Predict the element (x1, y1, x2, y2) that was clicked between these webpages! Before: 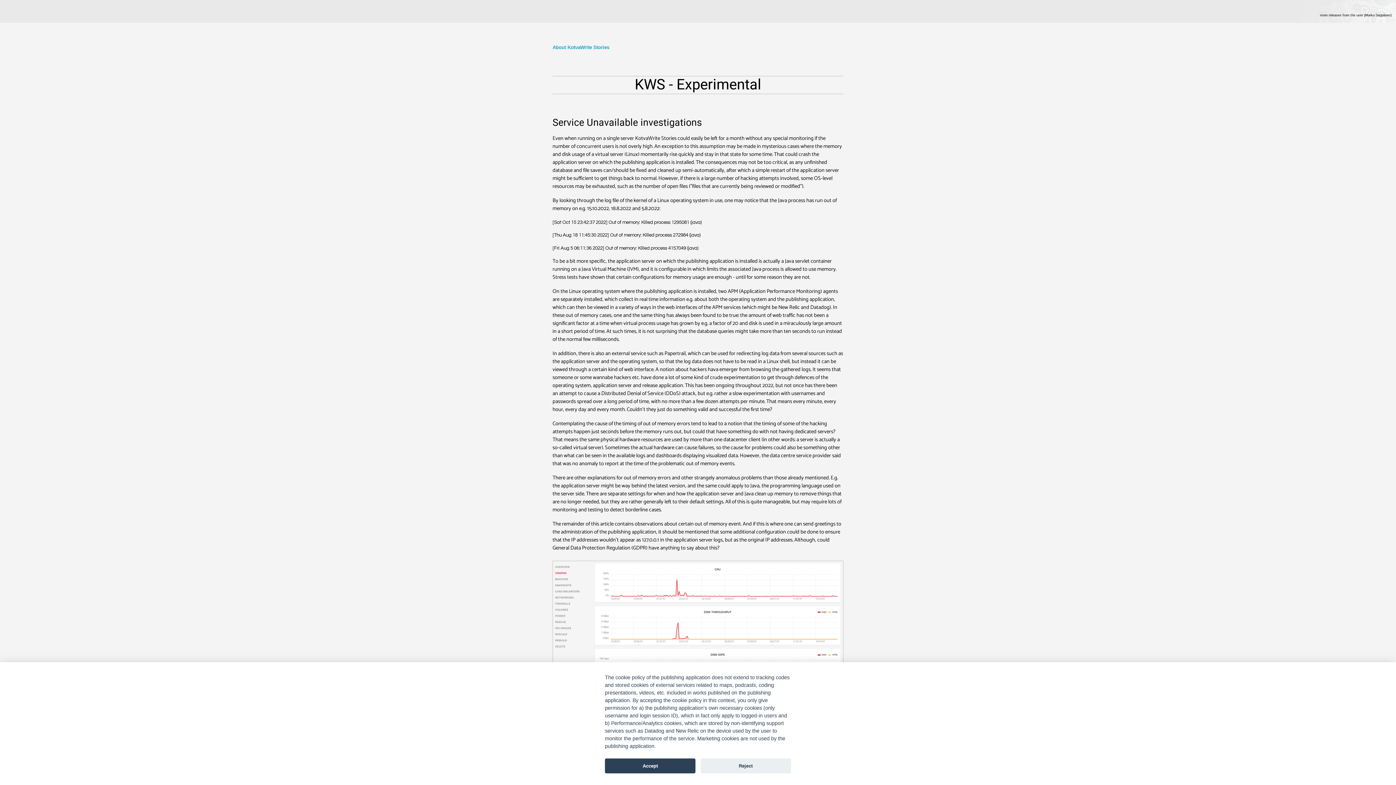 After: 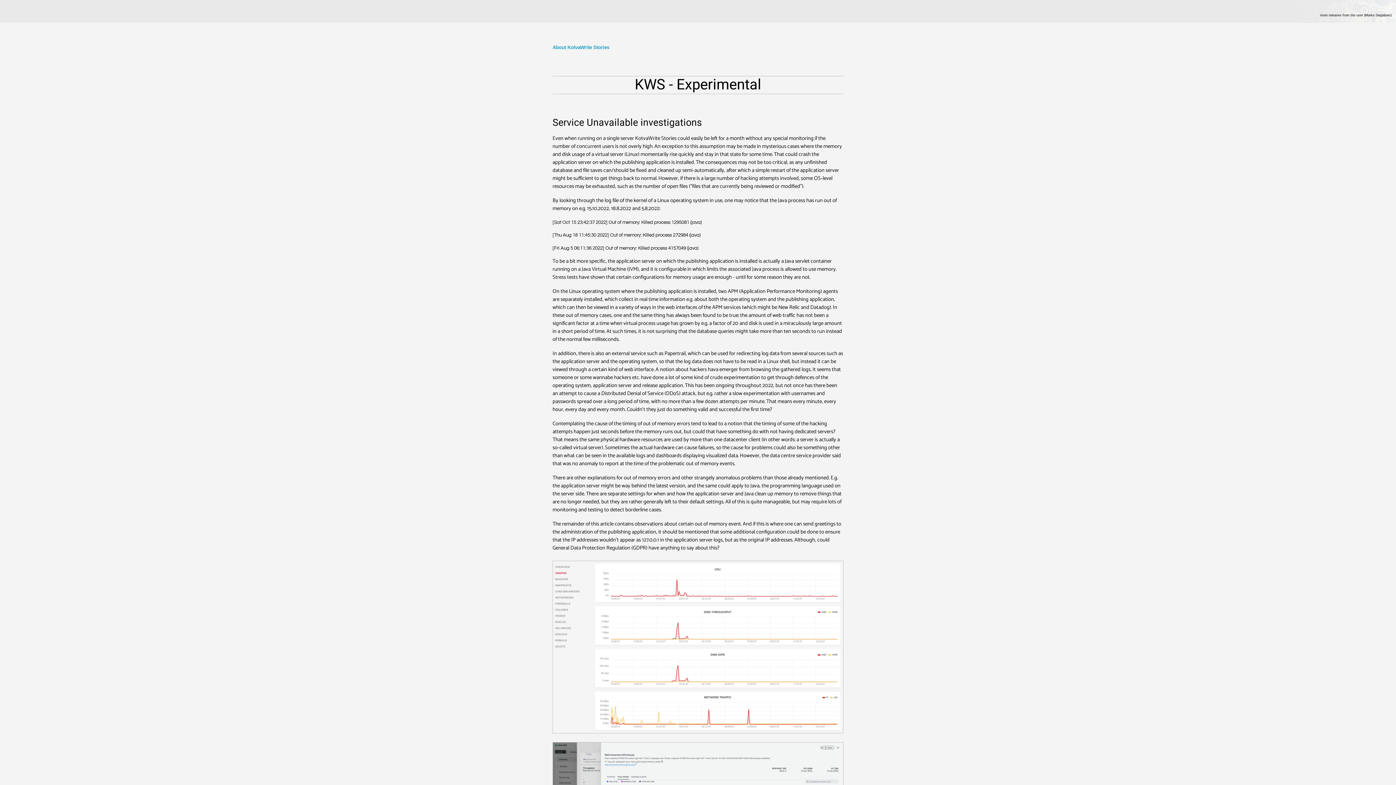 Action: label: Reject bbox: (700, 758, 791, 773)